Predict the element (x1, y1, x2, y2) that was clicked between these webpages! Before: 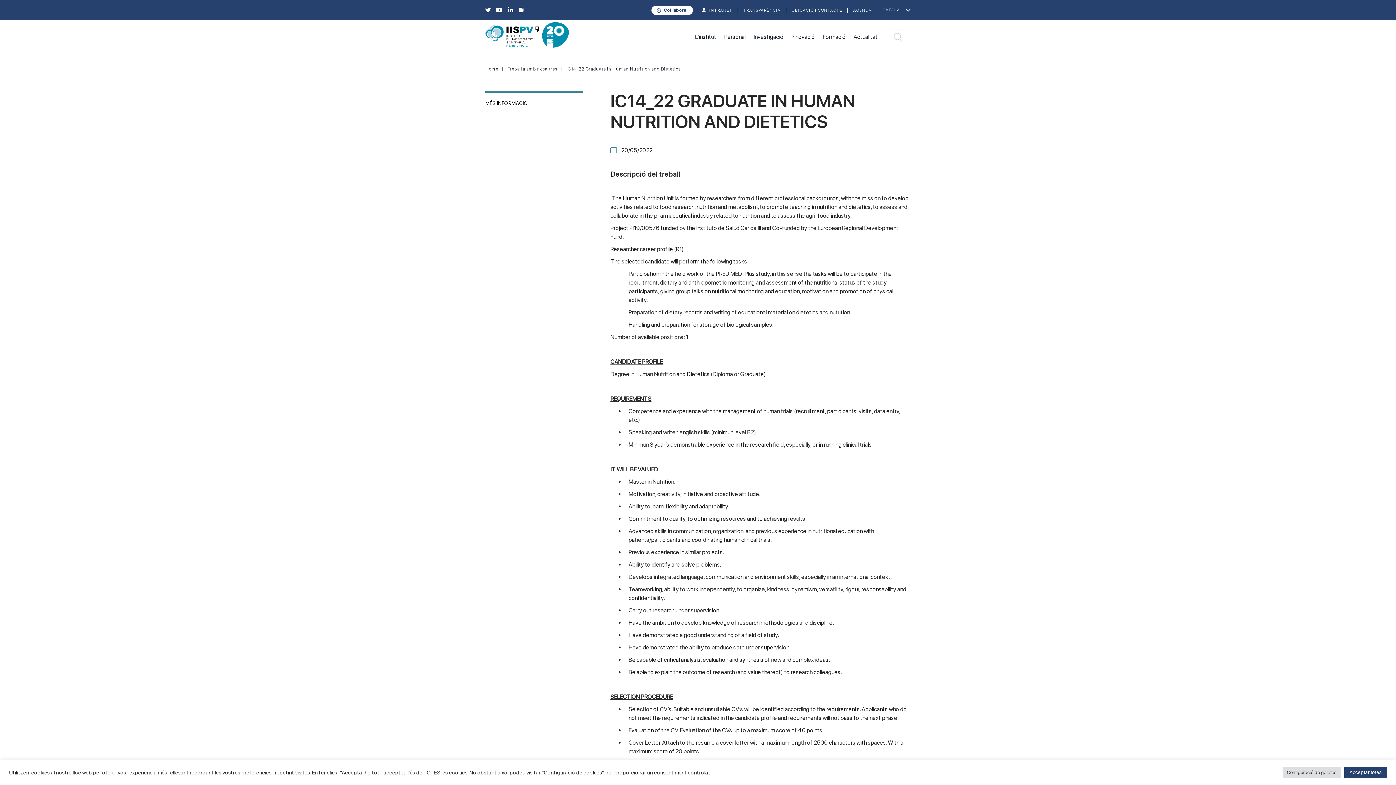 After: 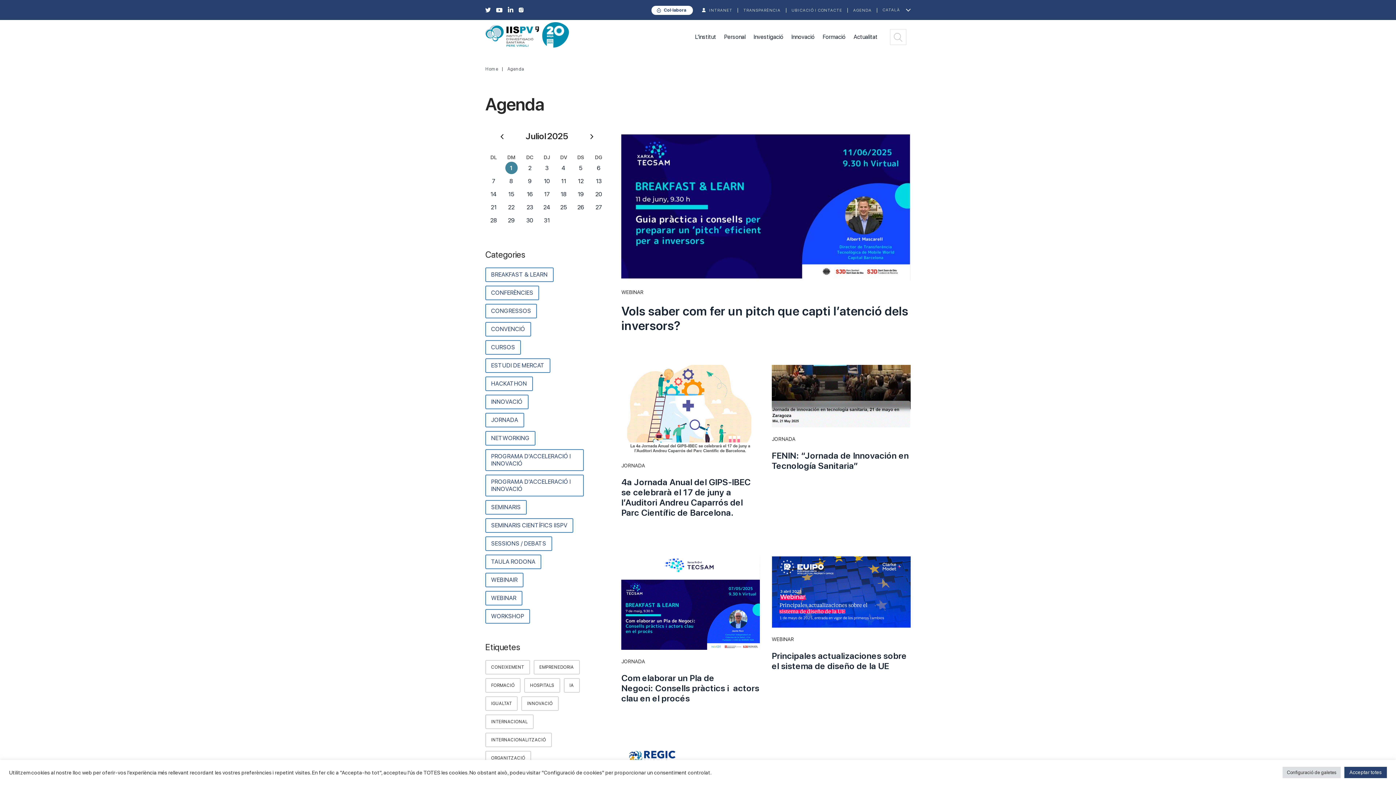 Action: bbox: (853, 8, 877, 12) label: AGENDA